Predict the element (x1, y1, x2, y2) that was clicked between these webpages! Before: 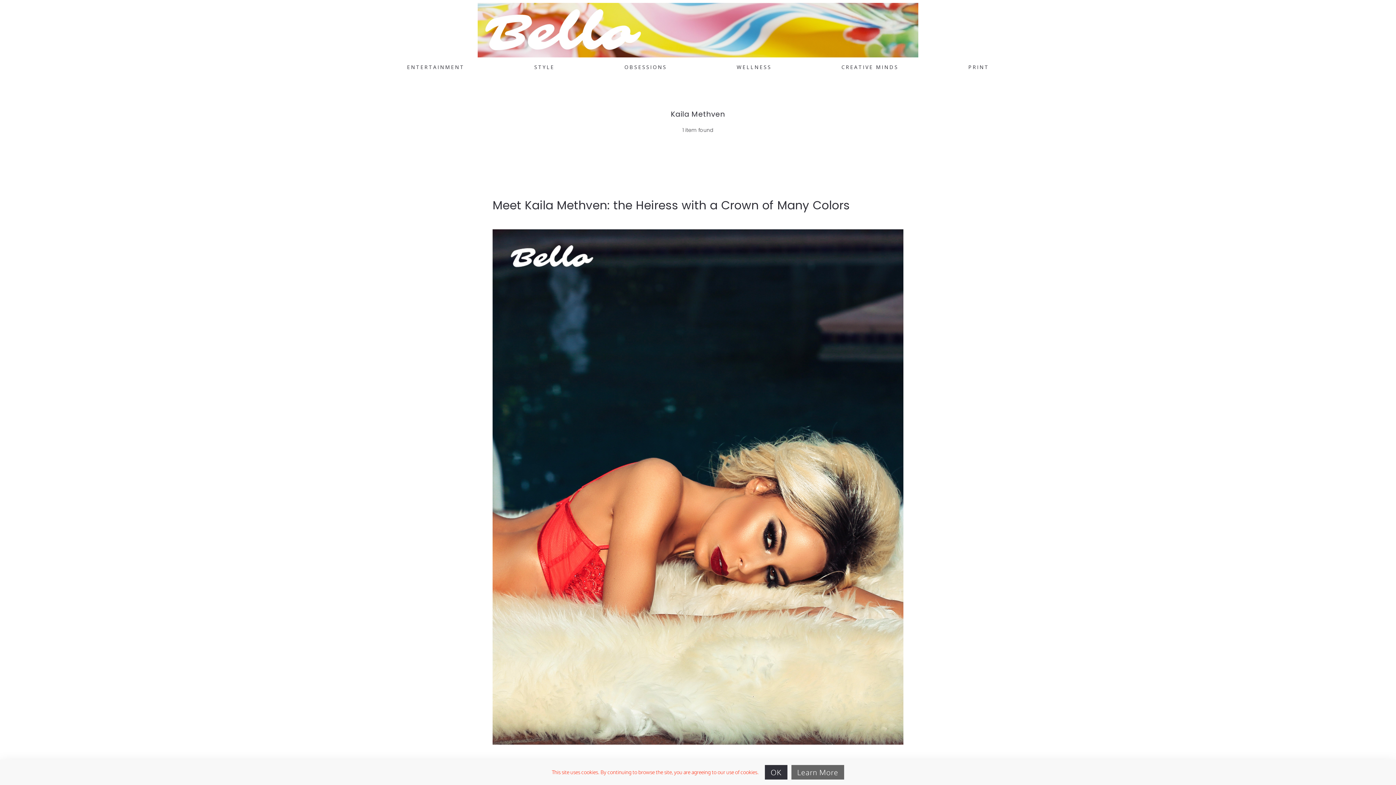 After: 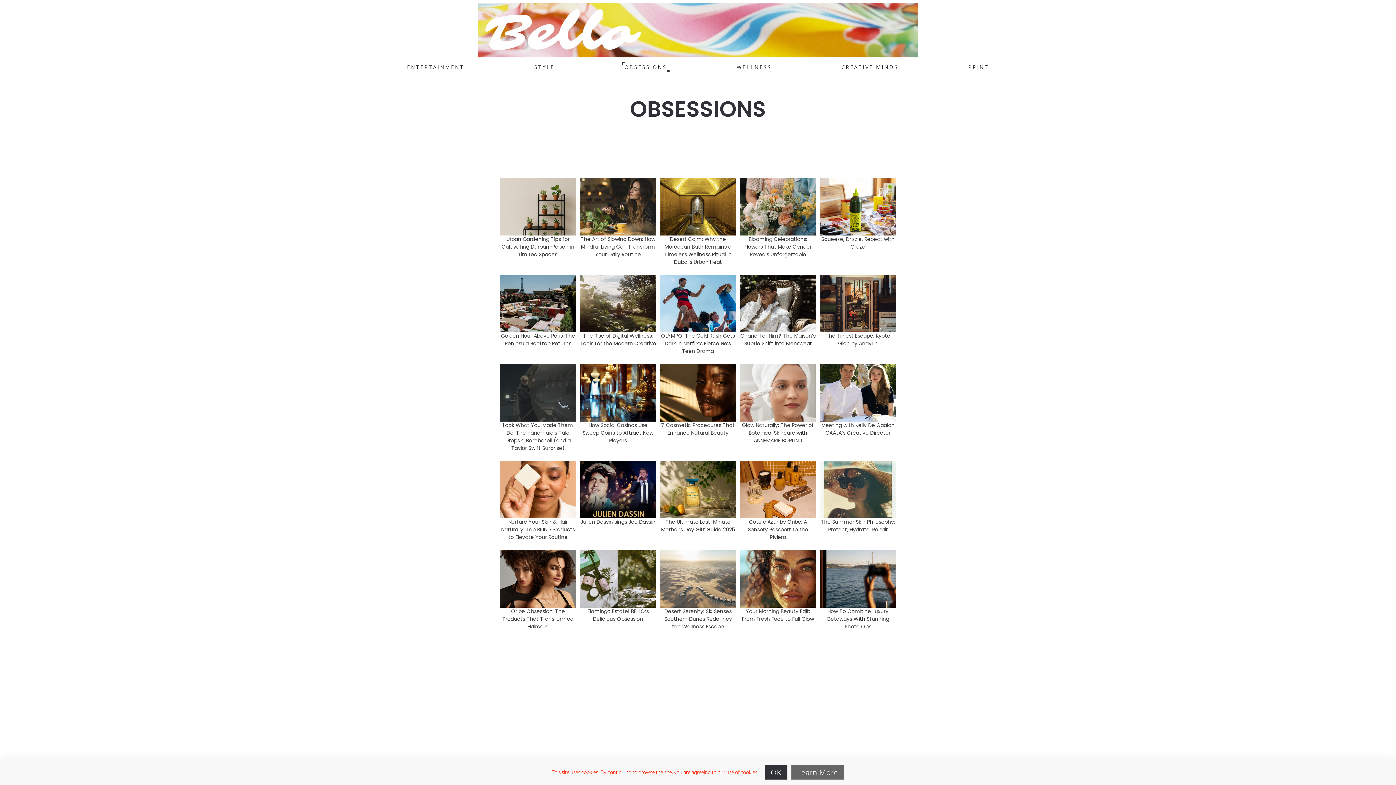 Action: label: OBSESSIONS bbox: (624, 64, 667, 69)